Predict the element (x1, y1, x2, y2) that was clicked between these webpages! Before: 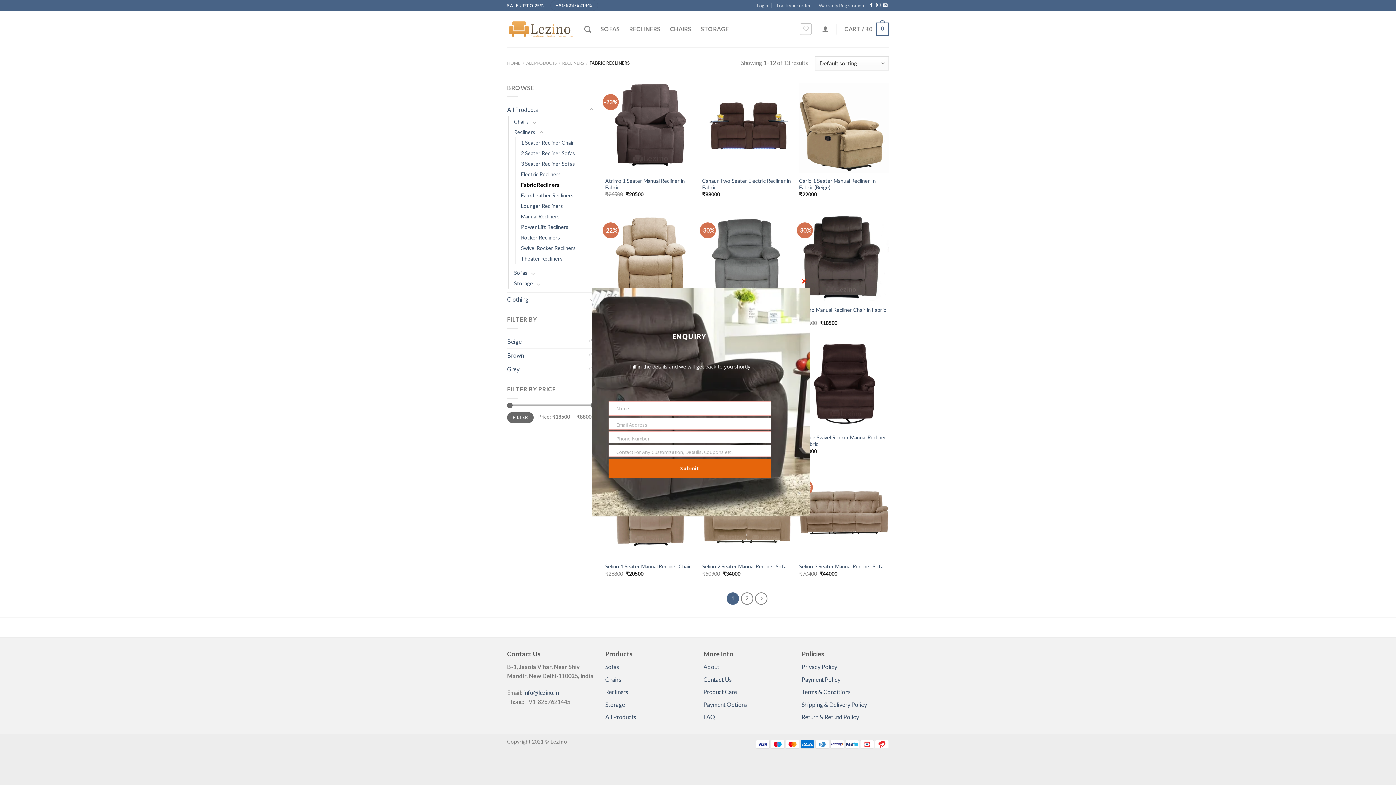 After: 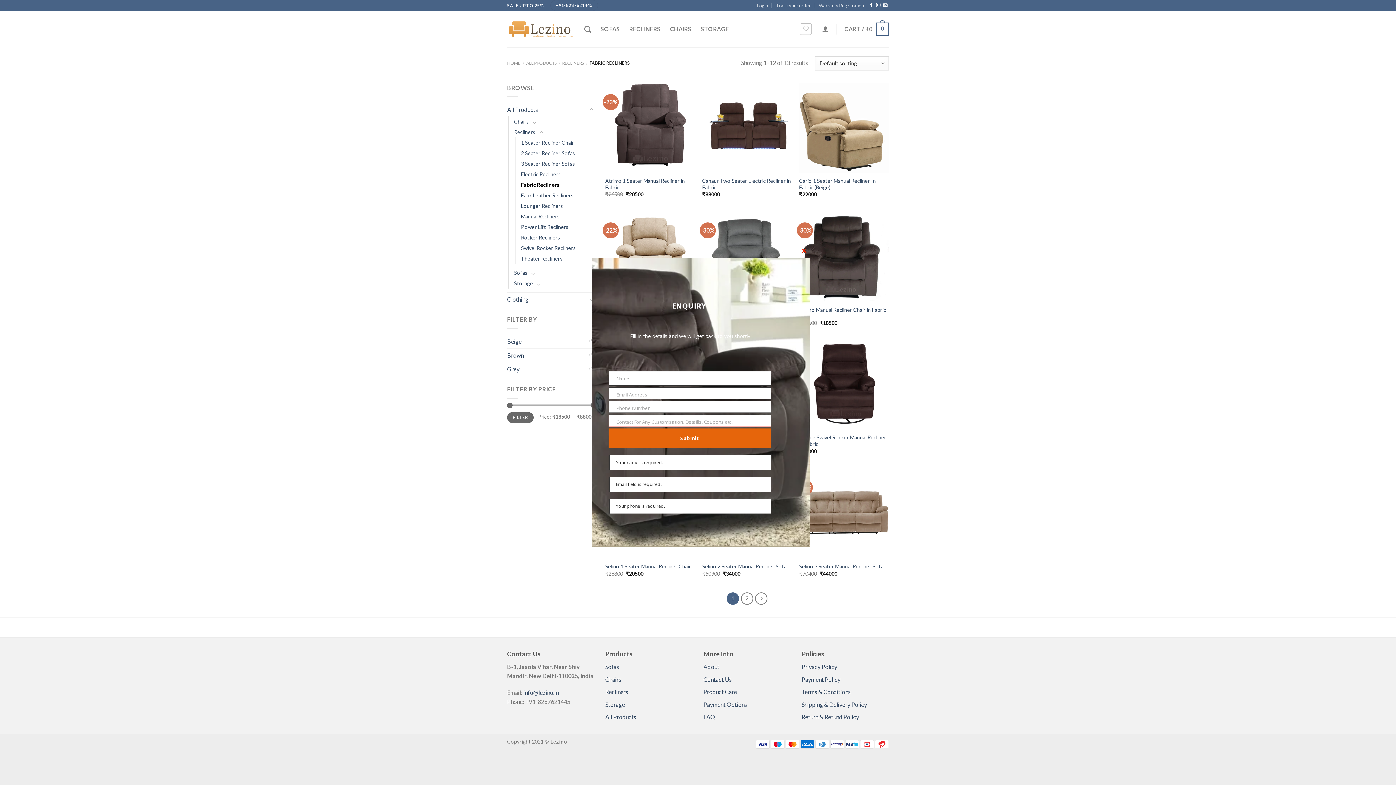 Action: label: Submit bbox: (608, 458, 771, 478)